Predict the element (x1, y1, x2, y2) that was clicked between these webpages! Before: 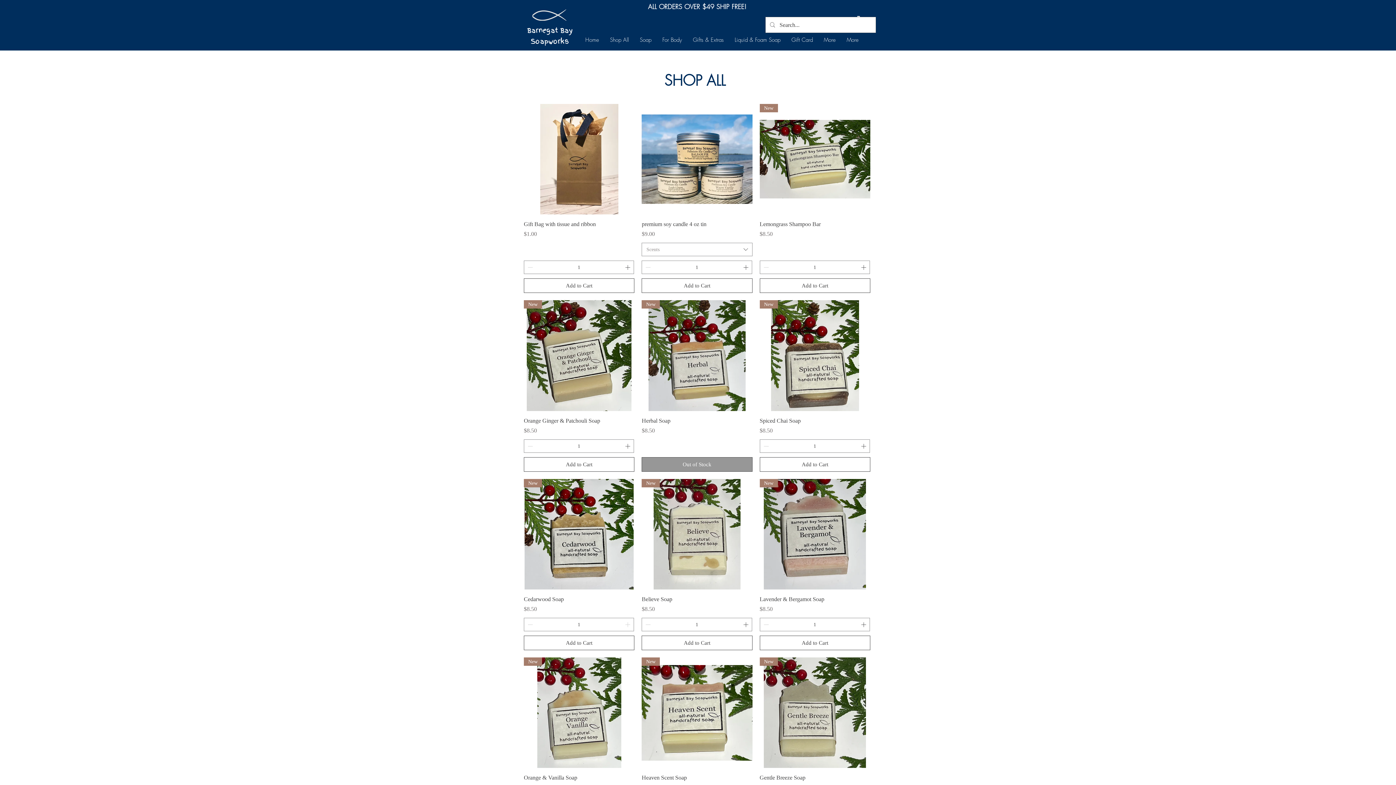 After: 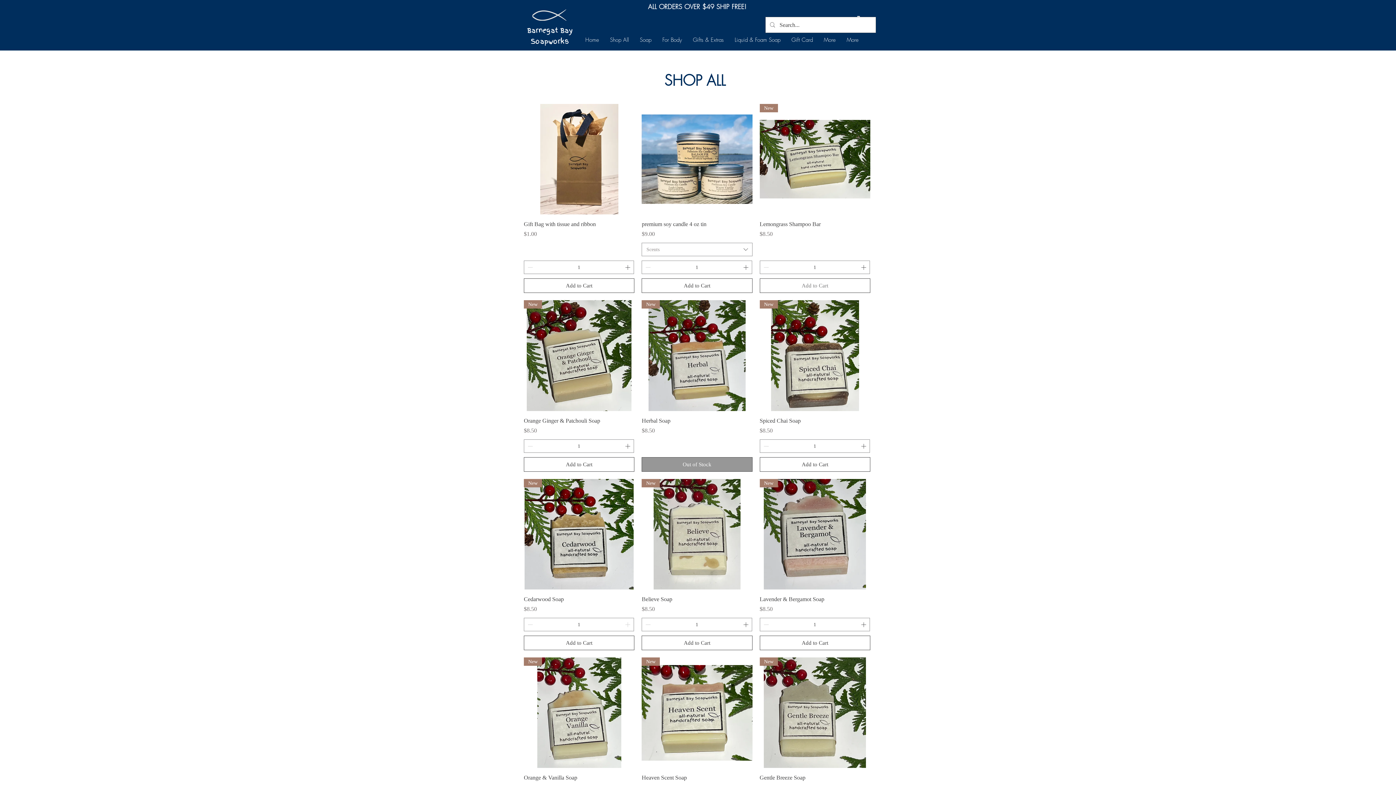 Action: label: Add to Cart bbox: (759, 278, 870, 293)